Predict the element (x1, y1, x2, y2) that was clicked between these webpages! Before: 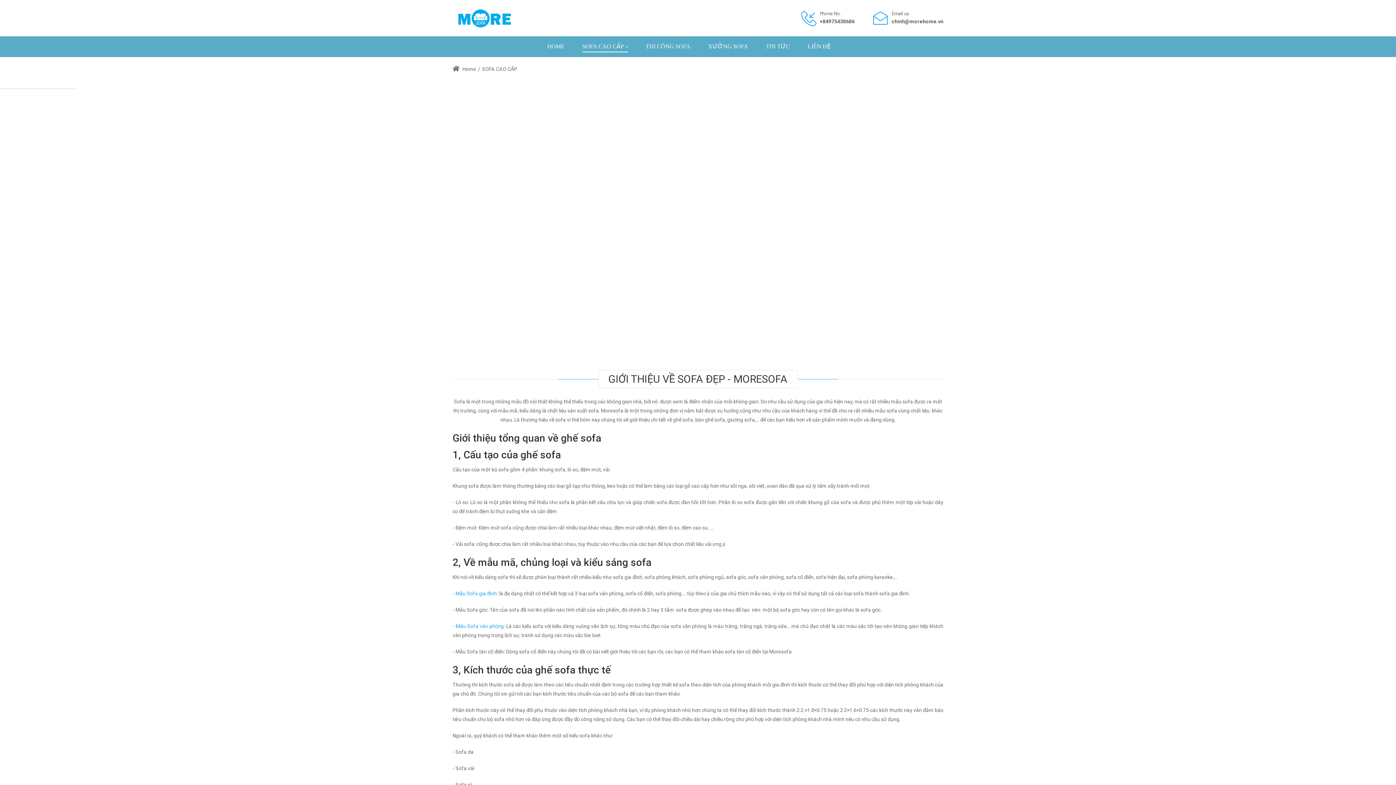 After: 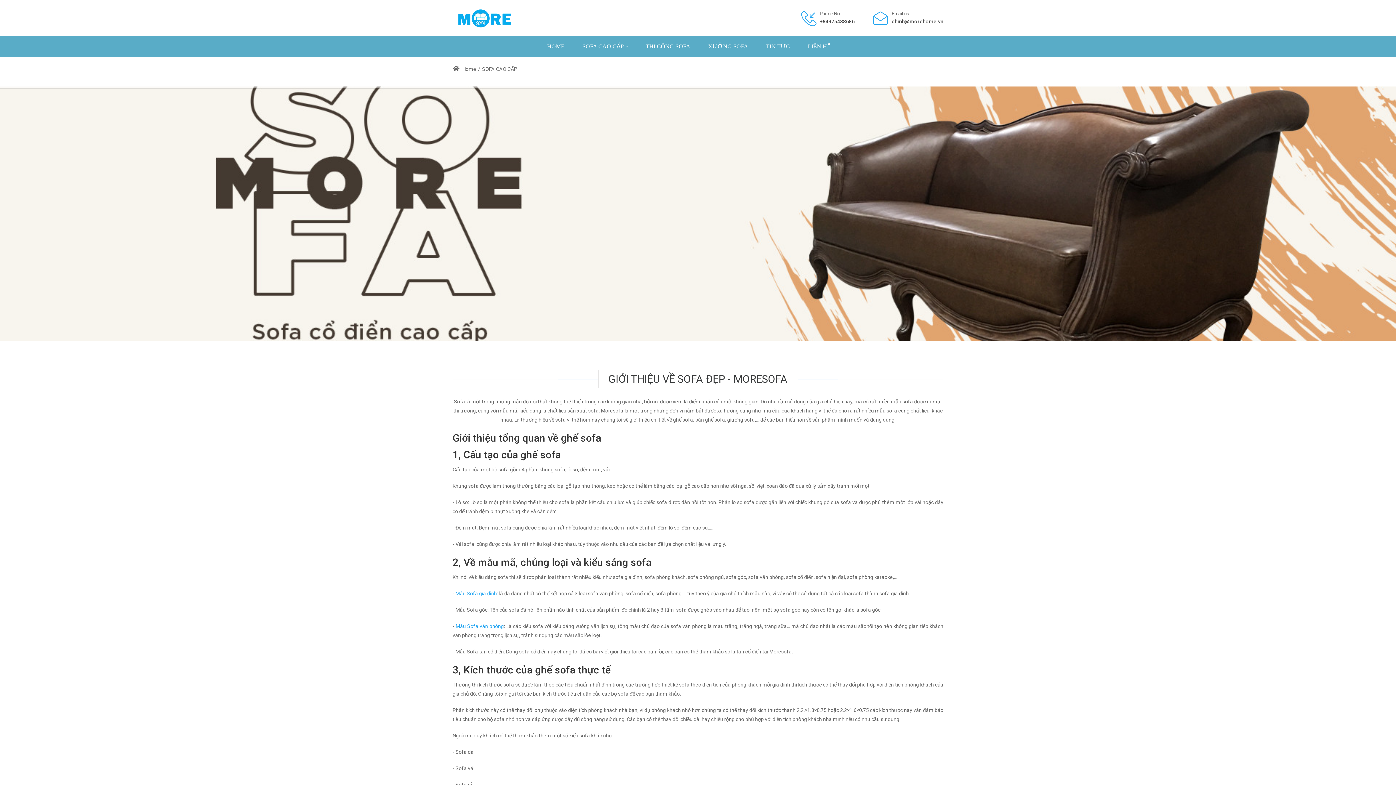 Action: bbox: (482, 66, 517, 71) label: SOFA CAO CẤP